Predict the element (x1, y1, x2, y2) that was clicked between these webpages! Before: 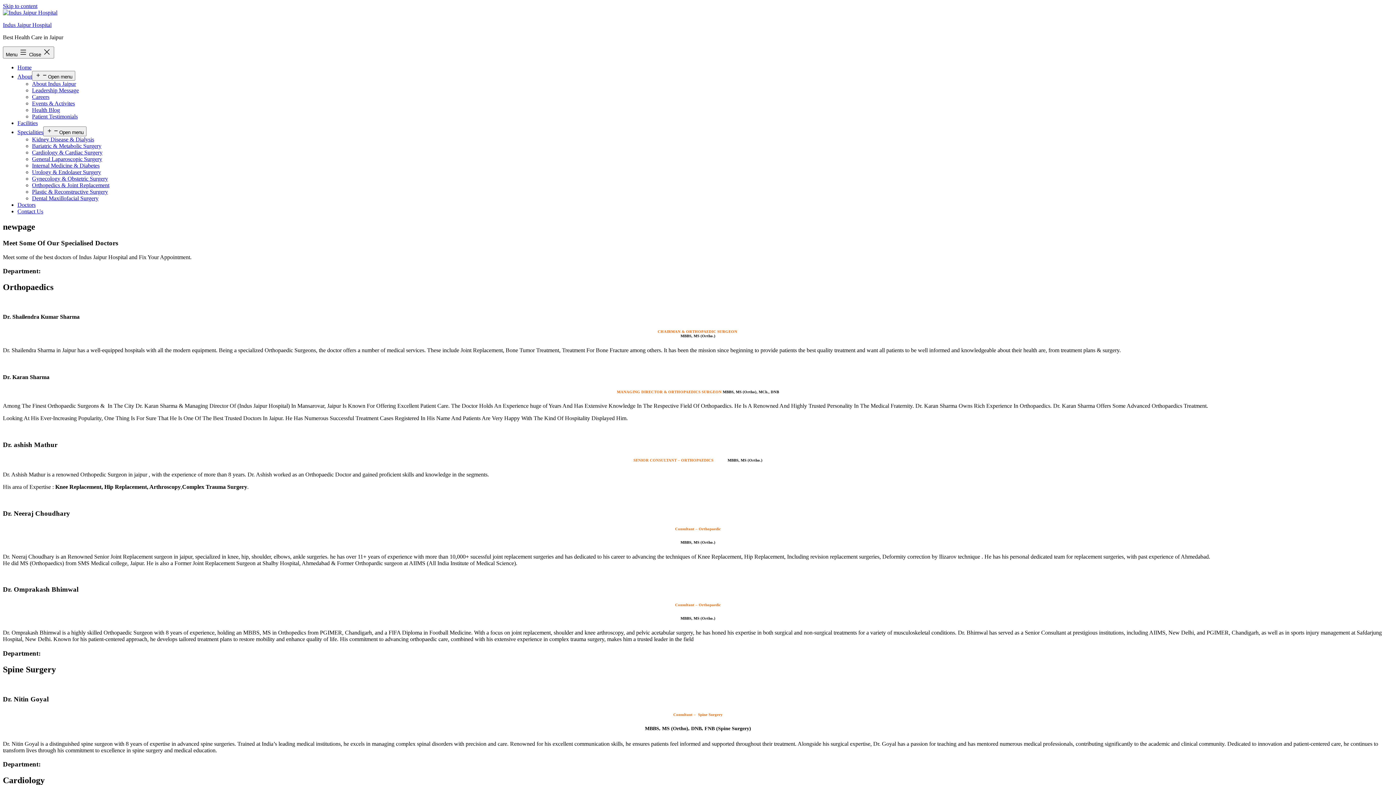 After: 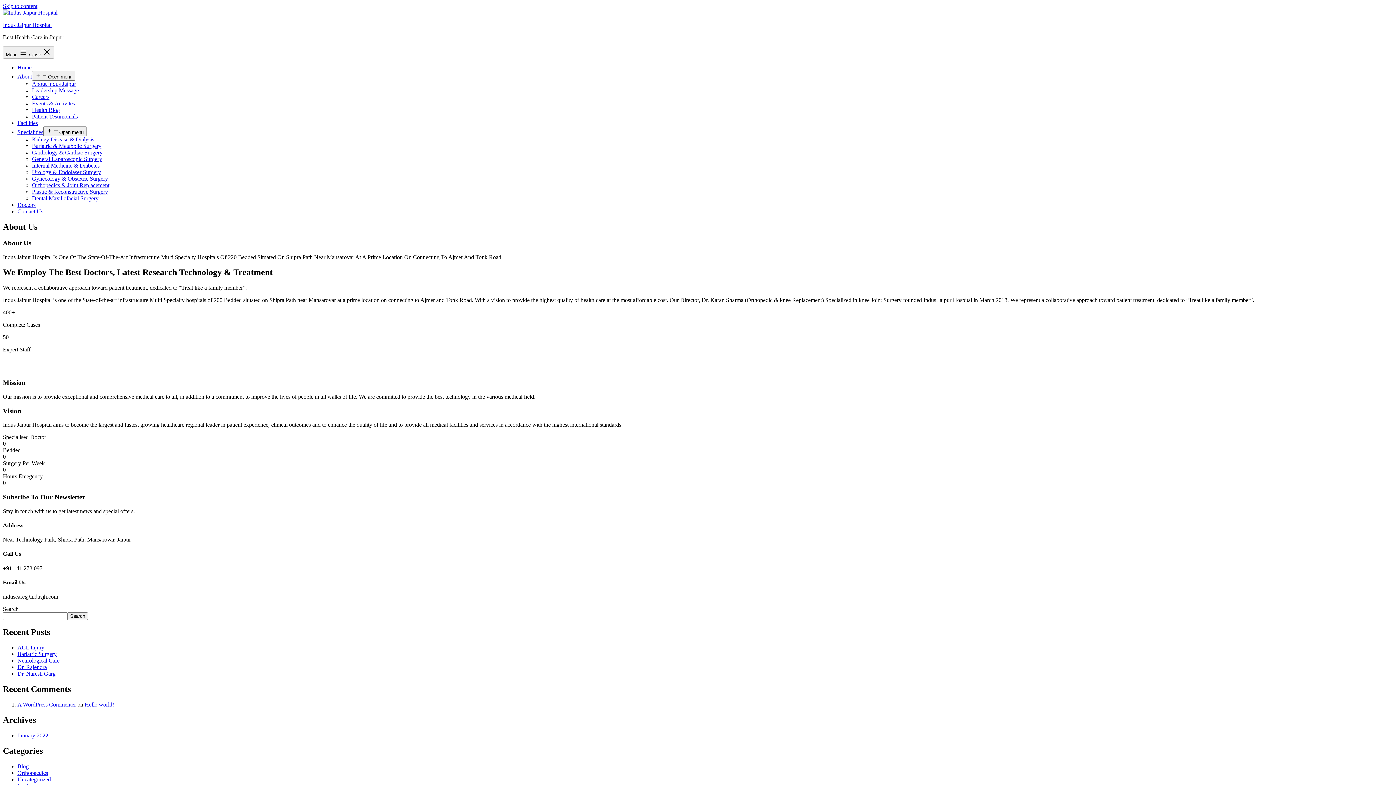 Action: label: About Indus Jaipur bbox: (32, 80, 76, 86)